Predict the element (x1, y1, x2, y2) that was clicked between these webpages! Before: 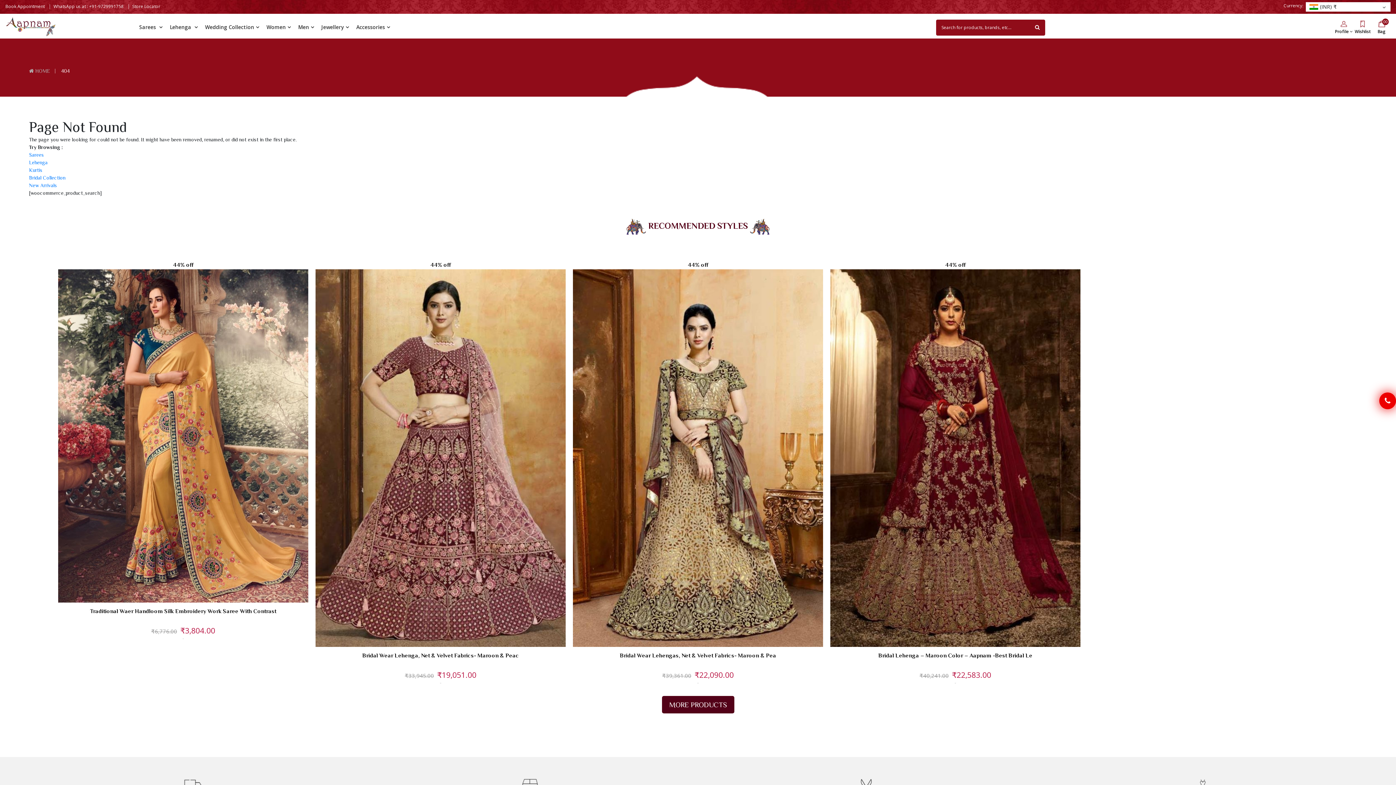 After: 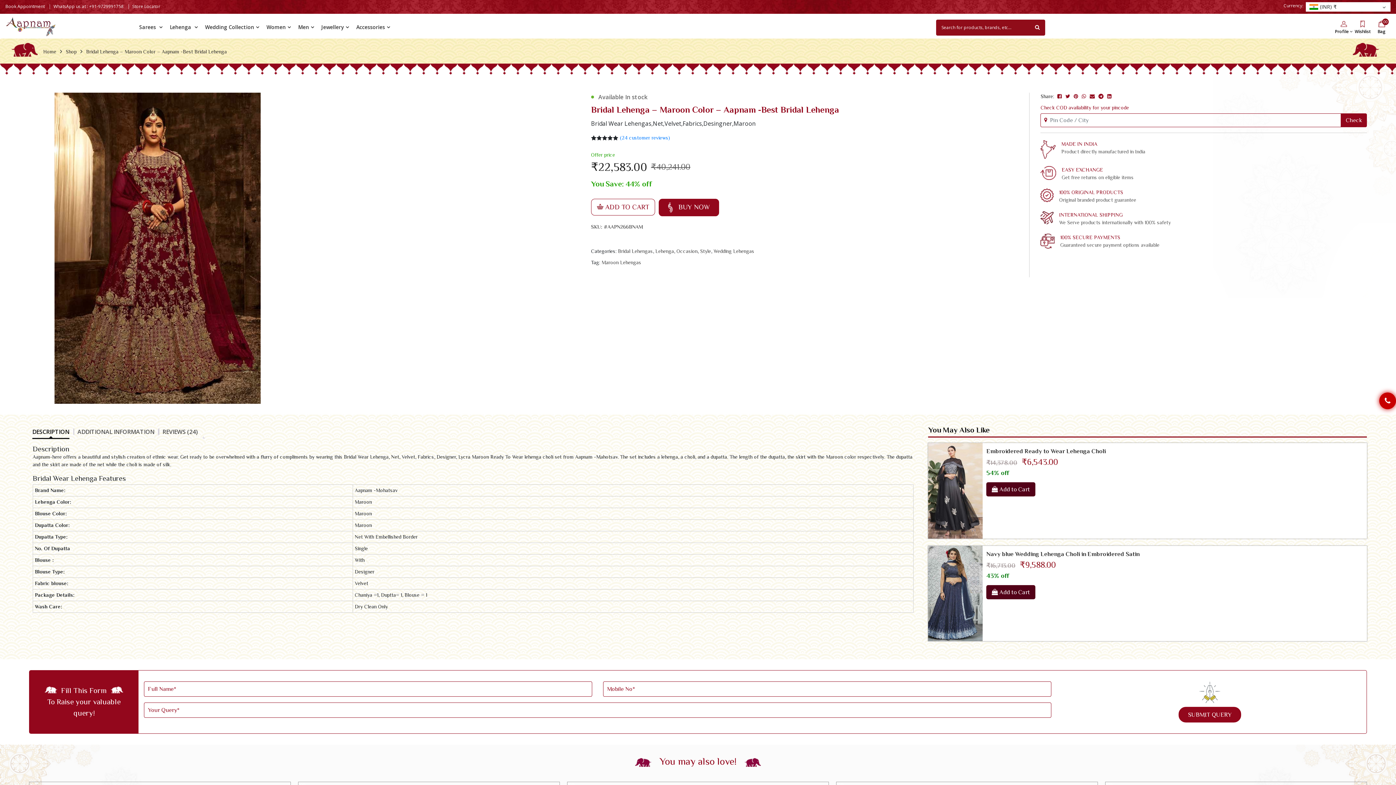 Action: label: Bridal Lehenga – Maroon Color – Aapnam -Best Bridal Le bbox: (830, 651, 1080, 660)